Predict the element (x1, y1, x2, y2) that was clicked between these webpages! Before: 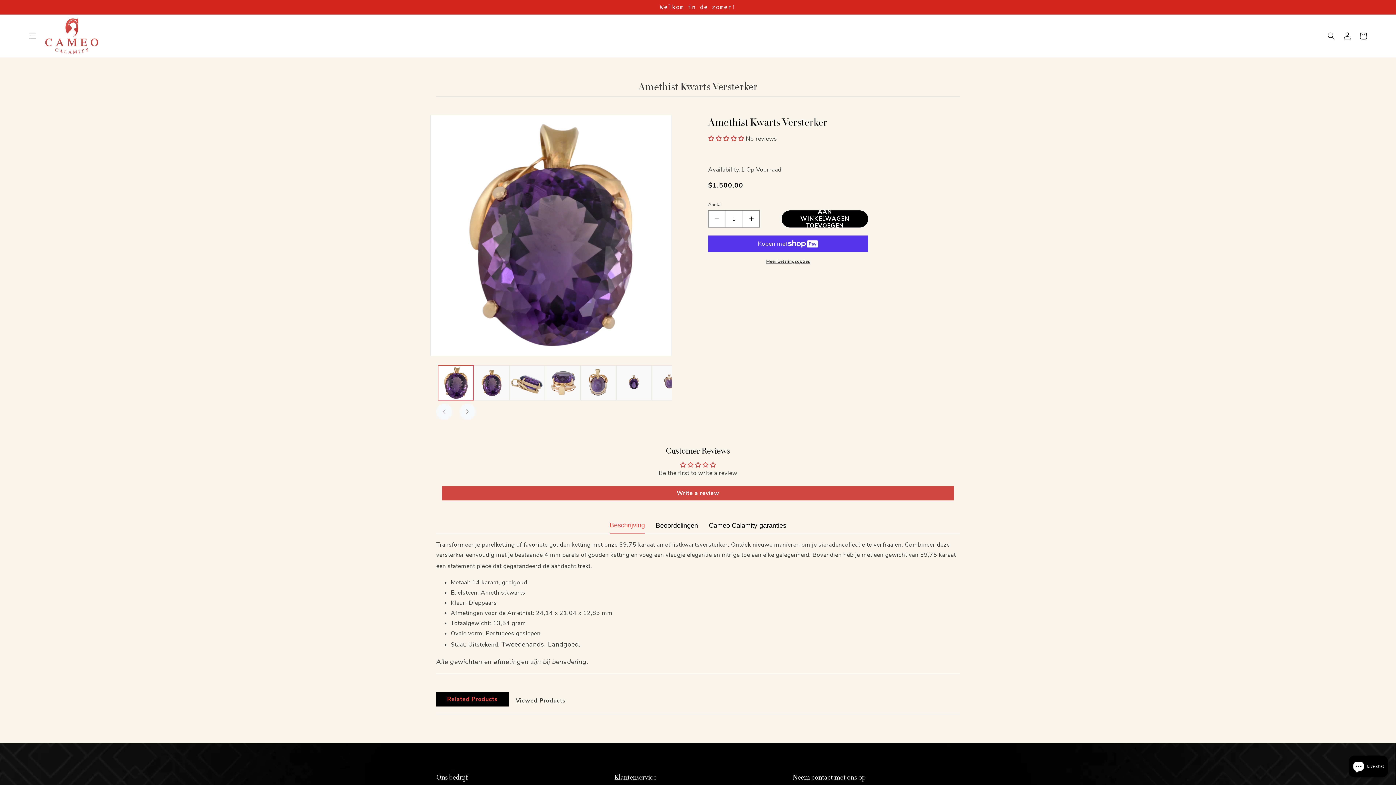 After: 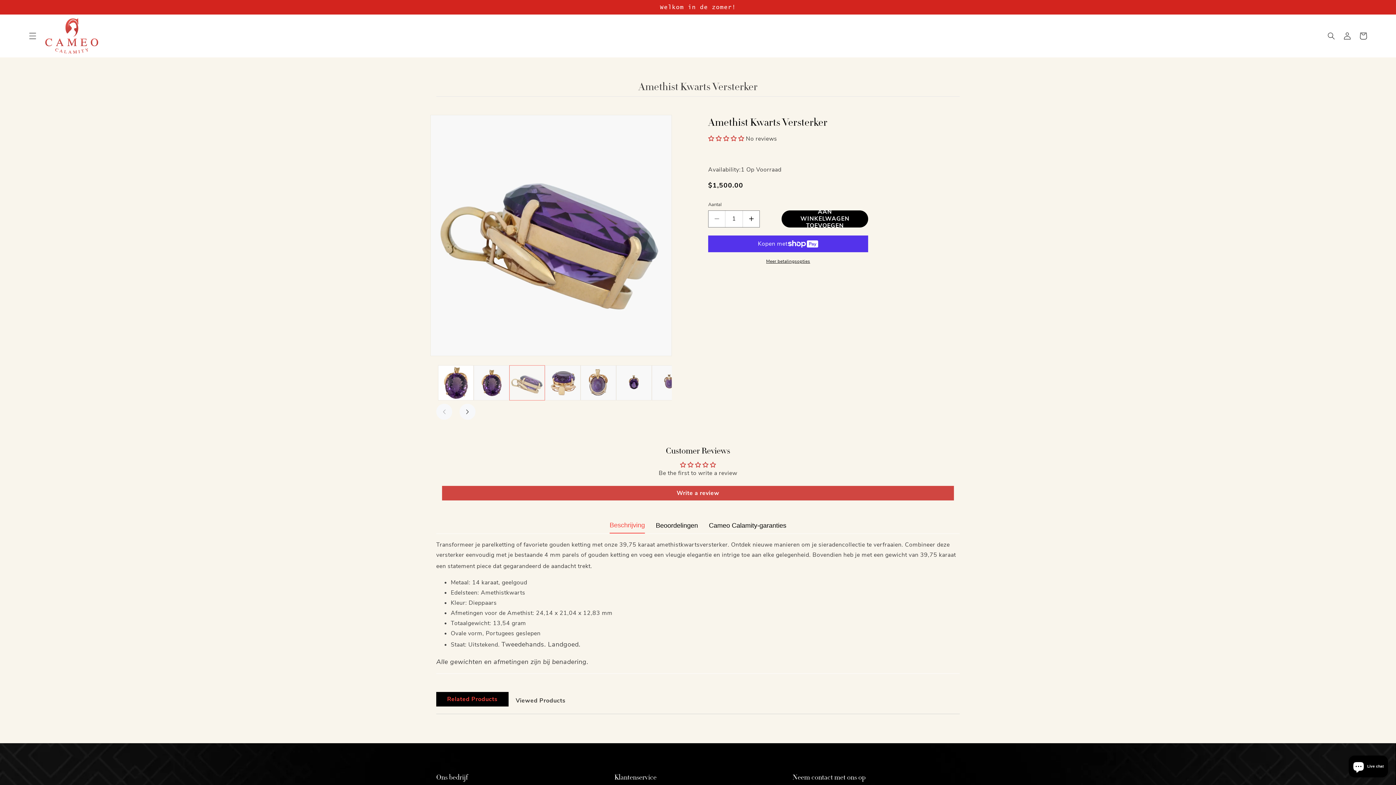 Action: bbox: (509, 365, 545, 400) label: Afbeelding 3 laden in gallery-weergave